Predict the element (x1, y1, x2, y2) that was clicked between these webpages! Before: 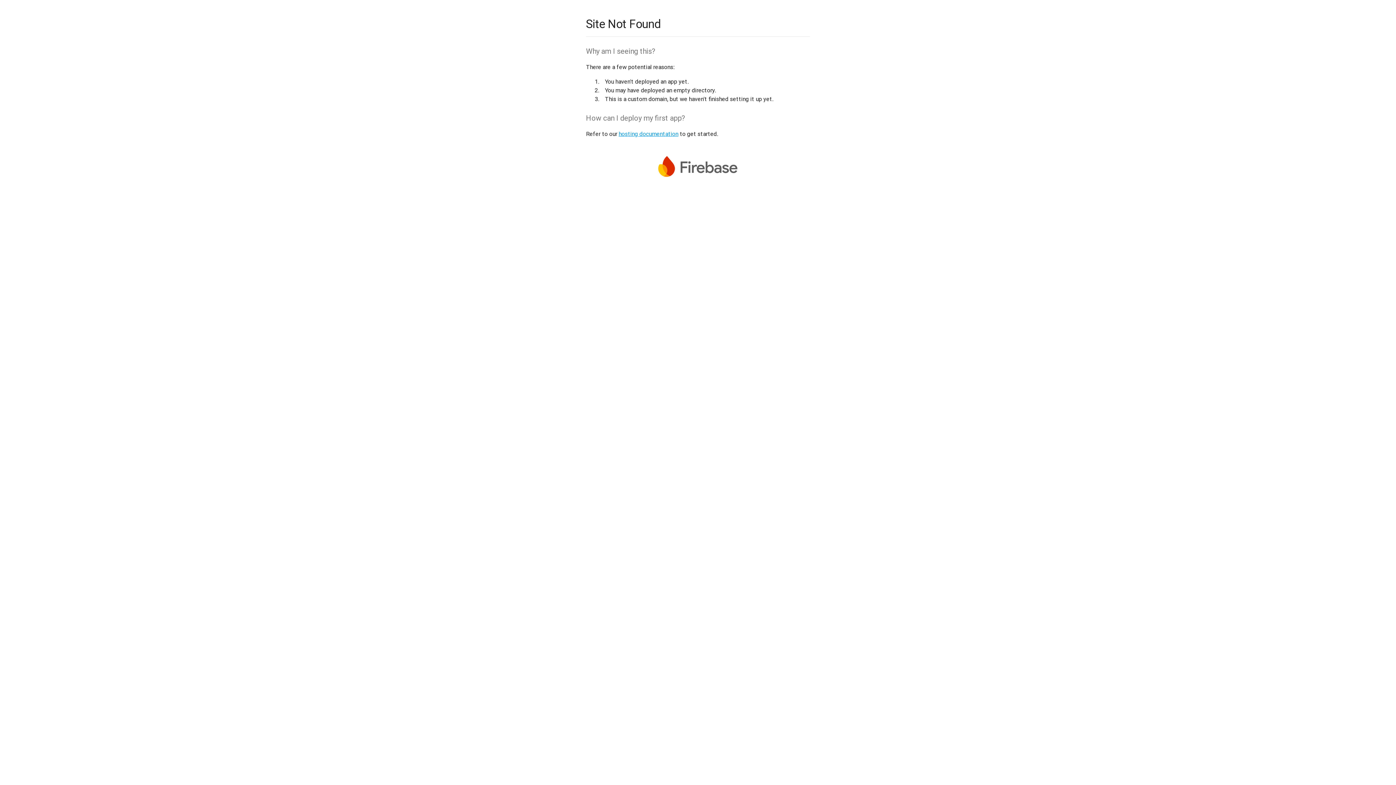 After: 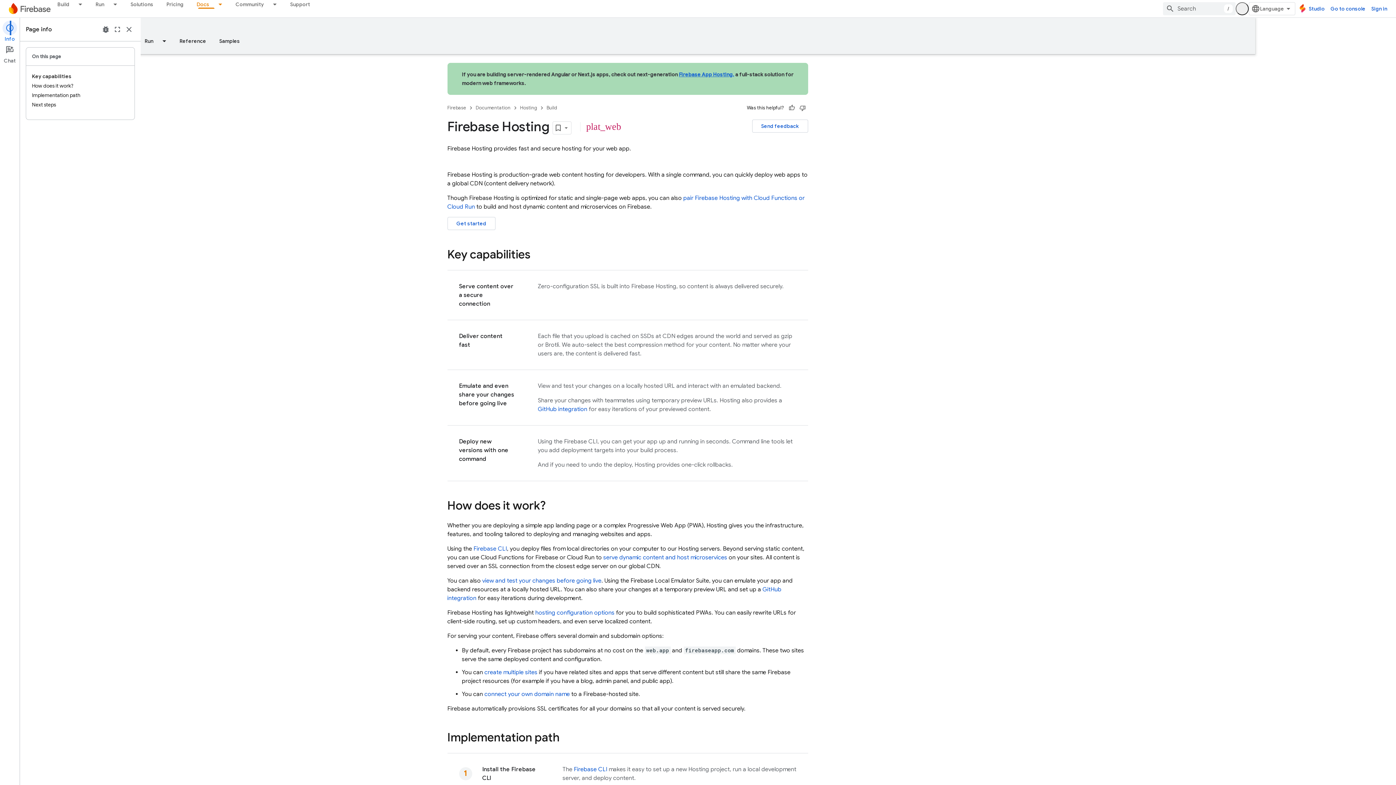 Action: label: hosting documentation bbox: (618, 130, 678, 137)